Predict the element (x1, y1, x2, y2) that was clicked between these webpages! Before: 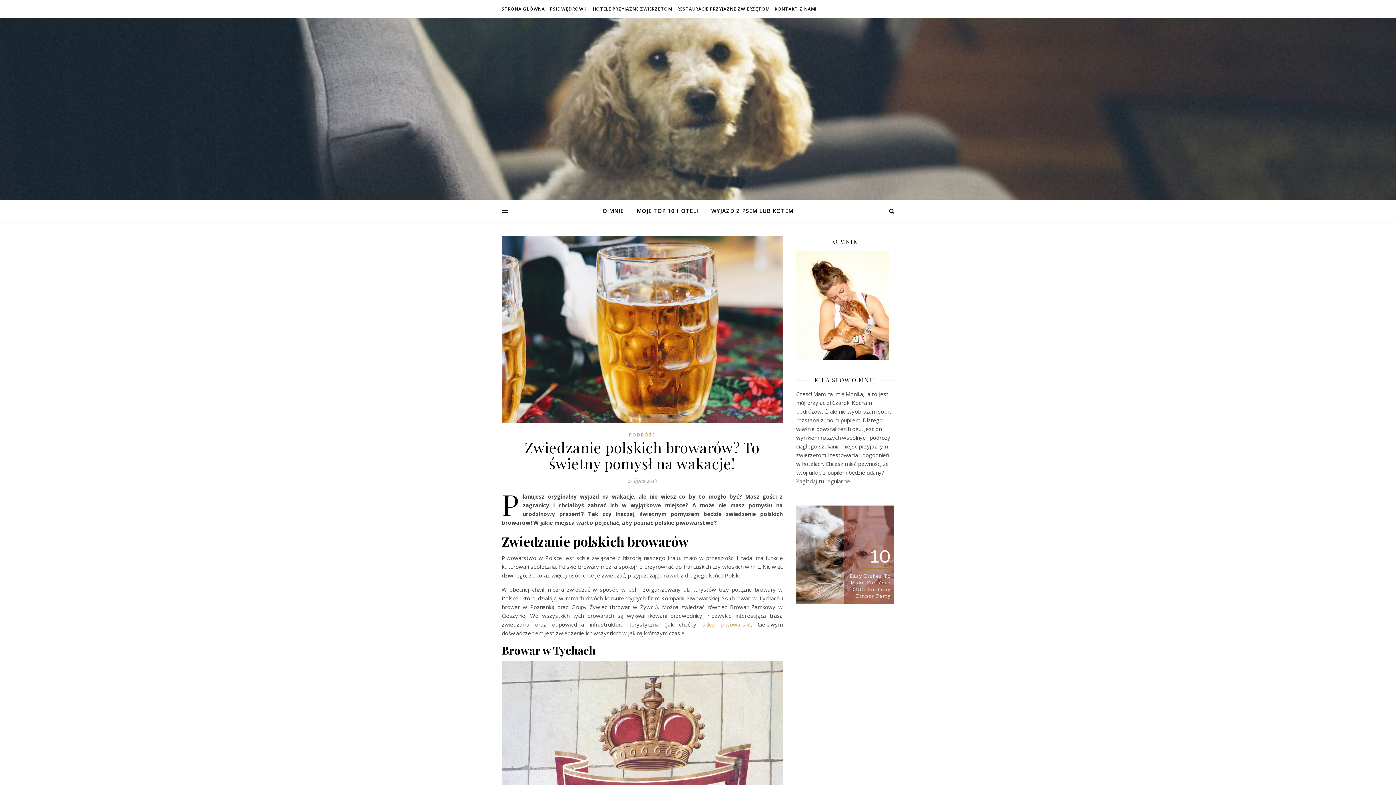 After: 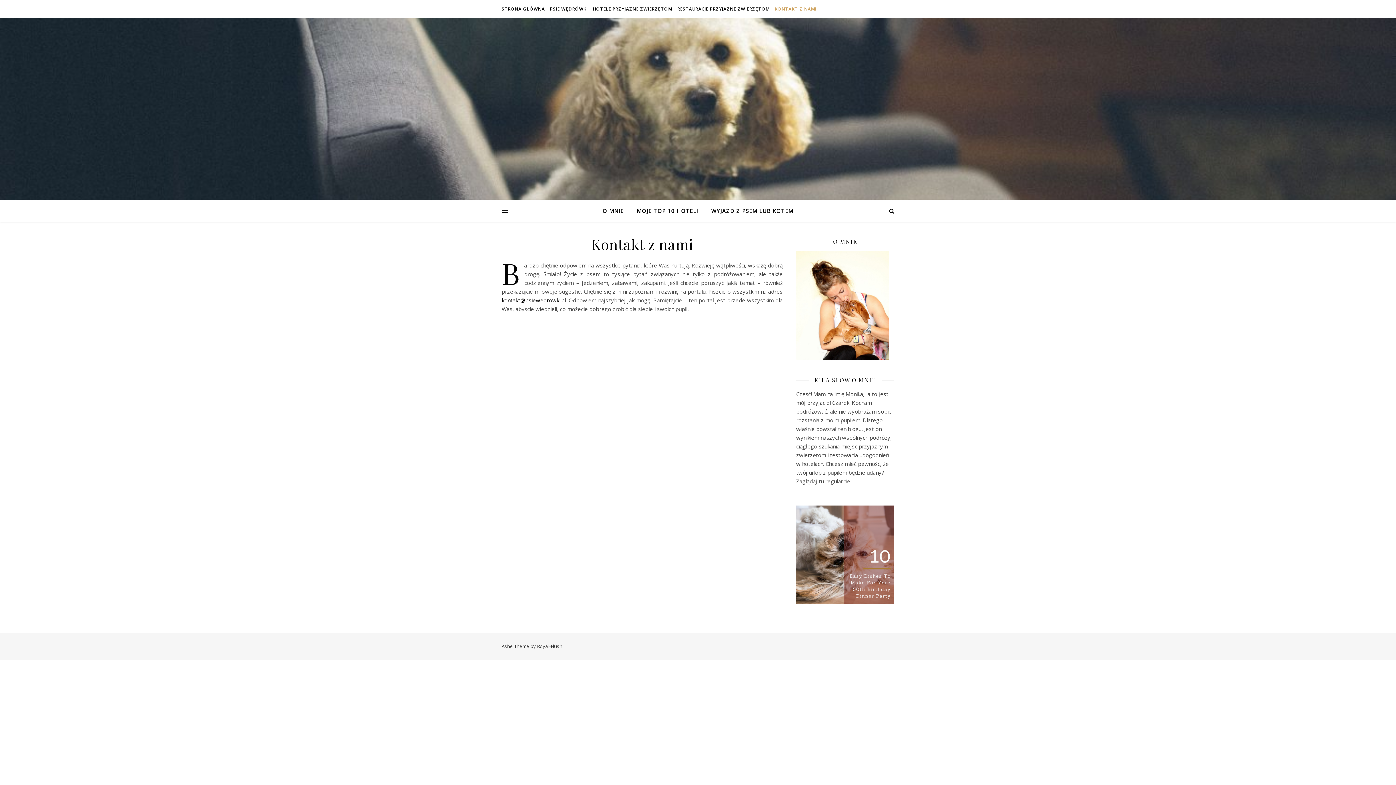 Action: bbox: (773, 0, 816, 18) label: KONTAKT Z NAMI